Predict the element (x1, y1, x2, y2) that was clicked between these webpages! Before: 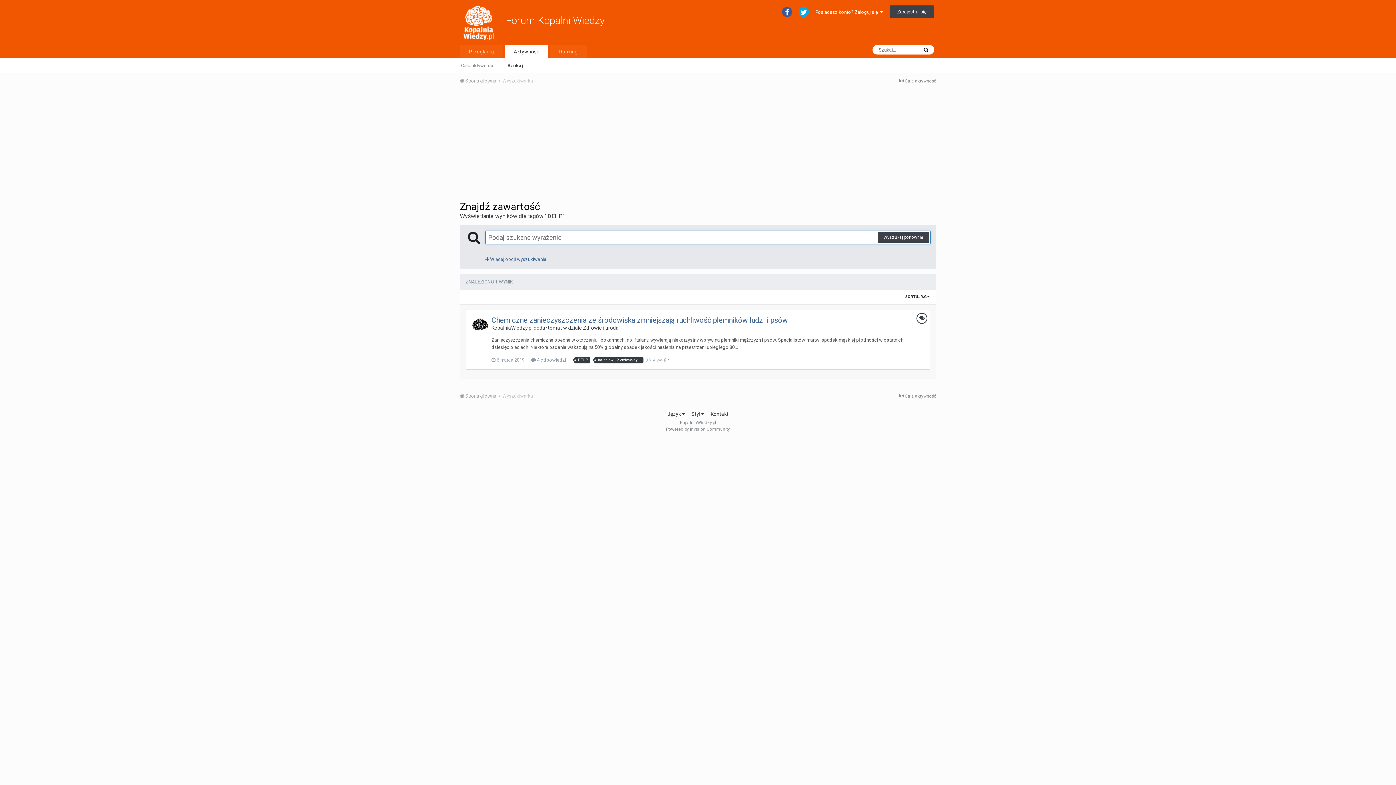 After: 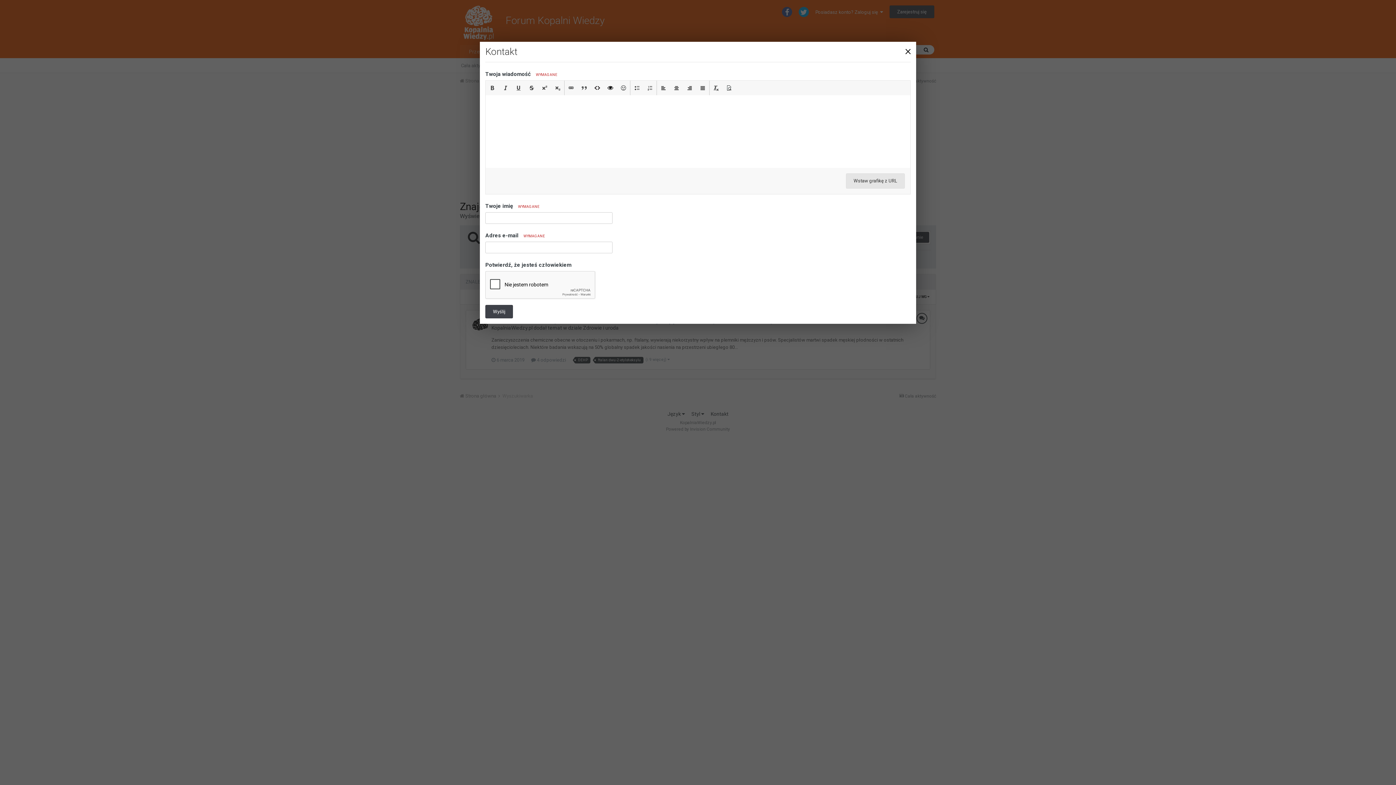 Action: label: Kontakt bbox: (710, 411, 728, 417)